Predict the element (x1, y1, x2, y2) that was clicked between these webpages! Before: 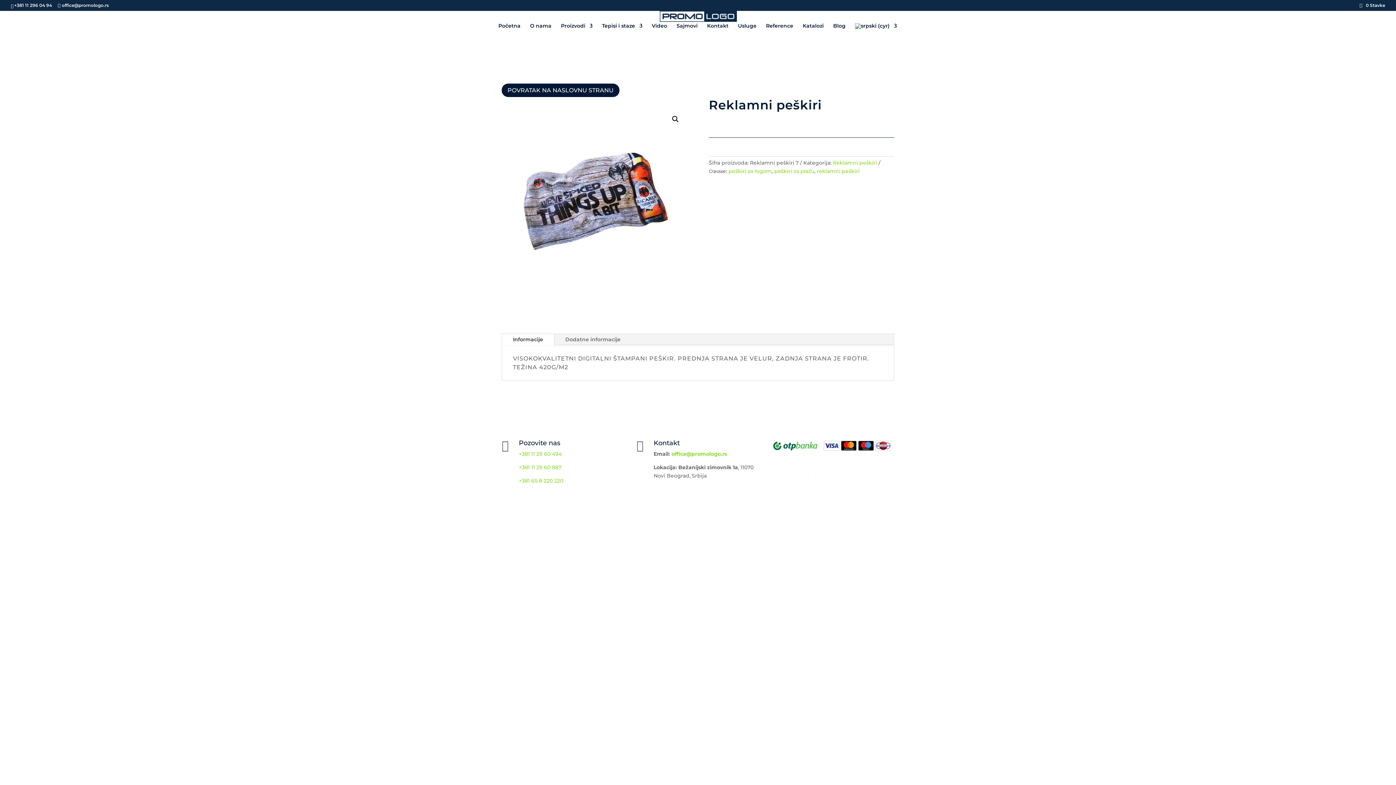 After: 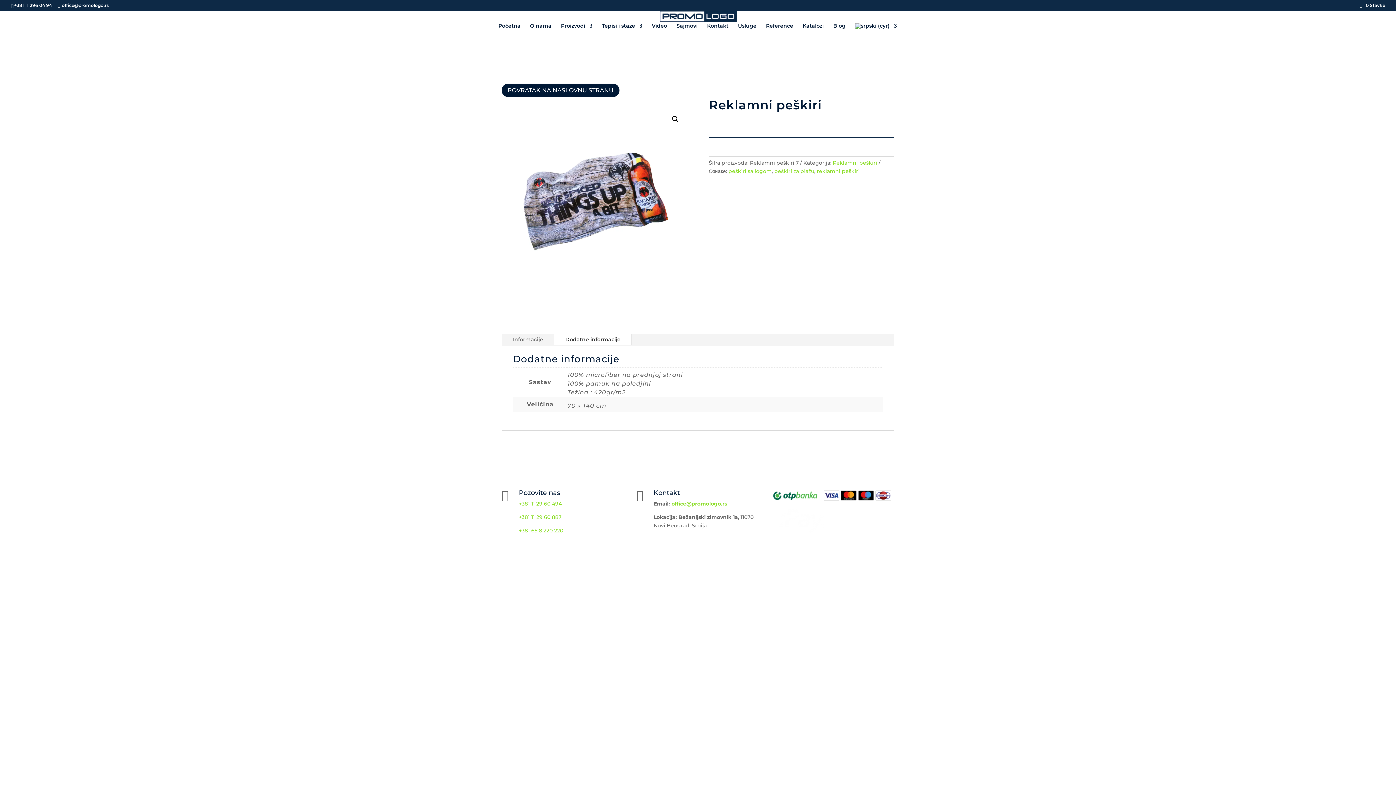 Action: bbox: (554, 334, 631, 345) label: Dodatne informacije